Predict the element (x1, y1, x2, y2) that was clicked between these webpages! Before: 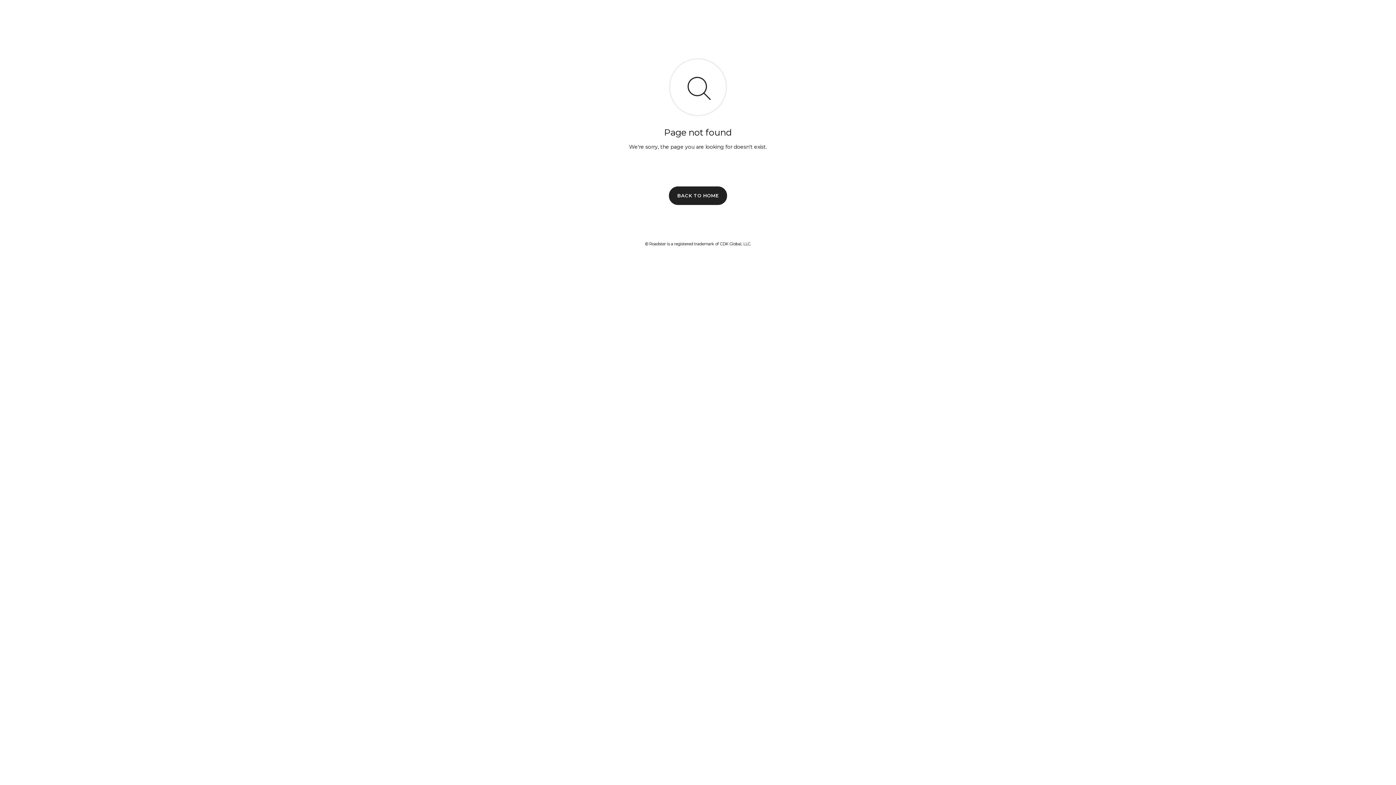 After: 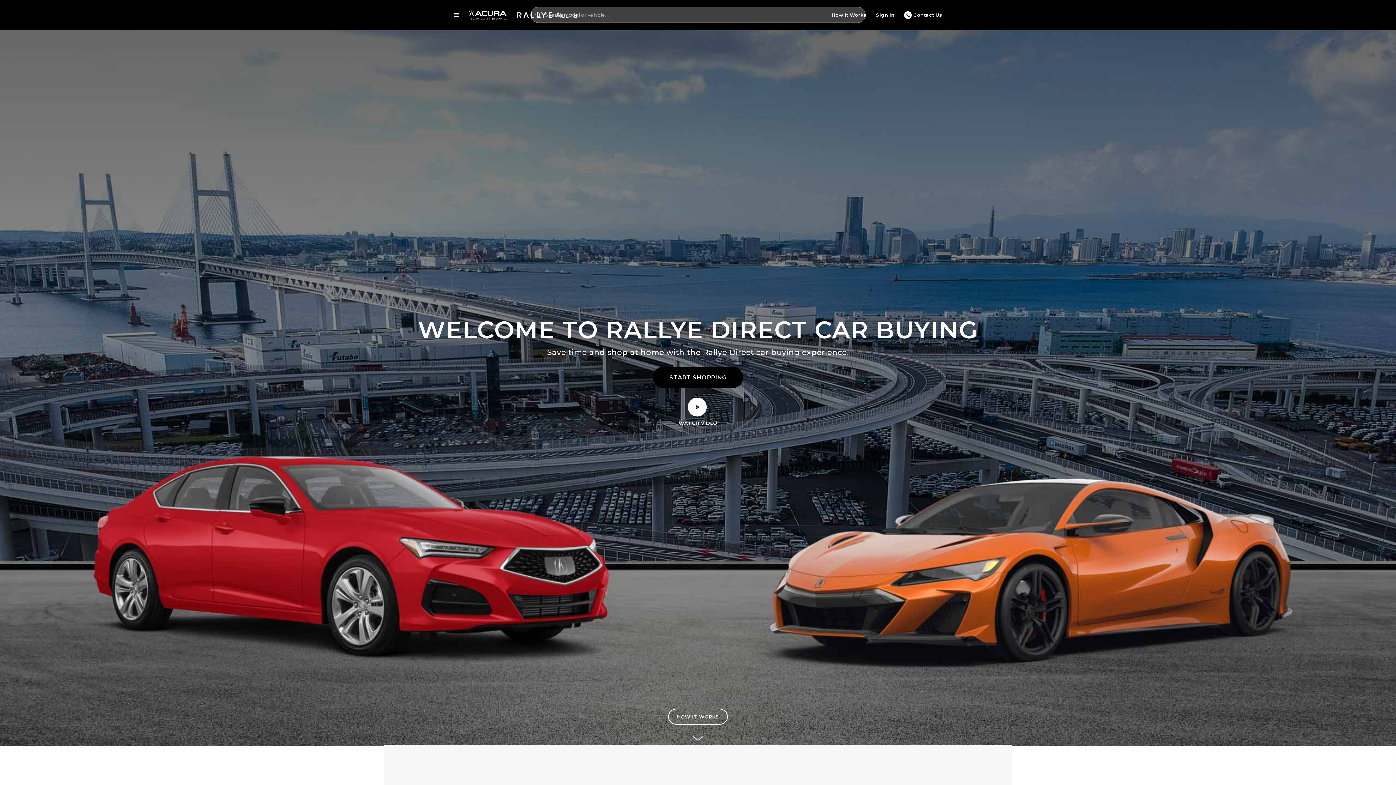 Action: label: BACK TO HOME bbox: (669, 186, 727, 204)